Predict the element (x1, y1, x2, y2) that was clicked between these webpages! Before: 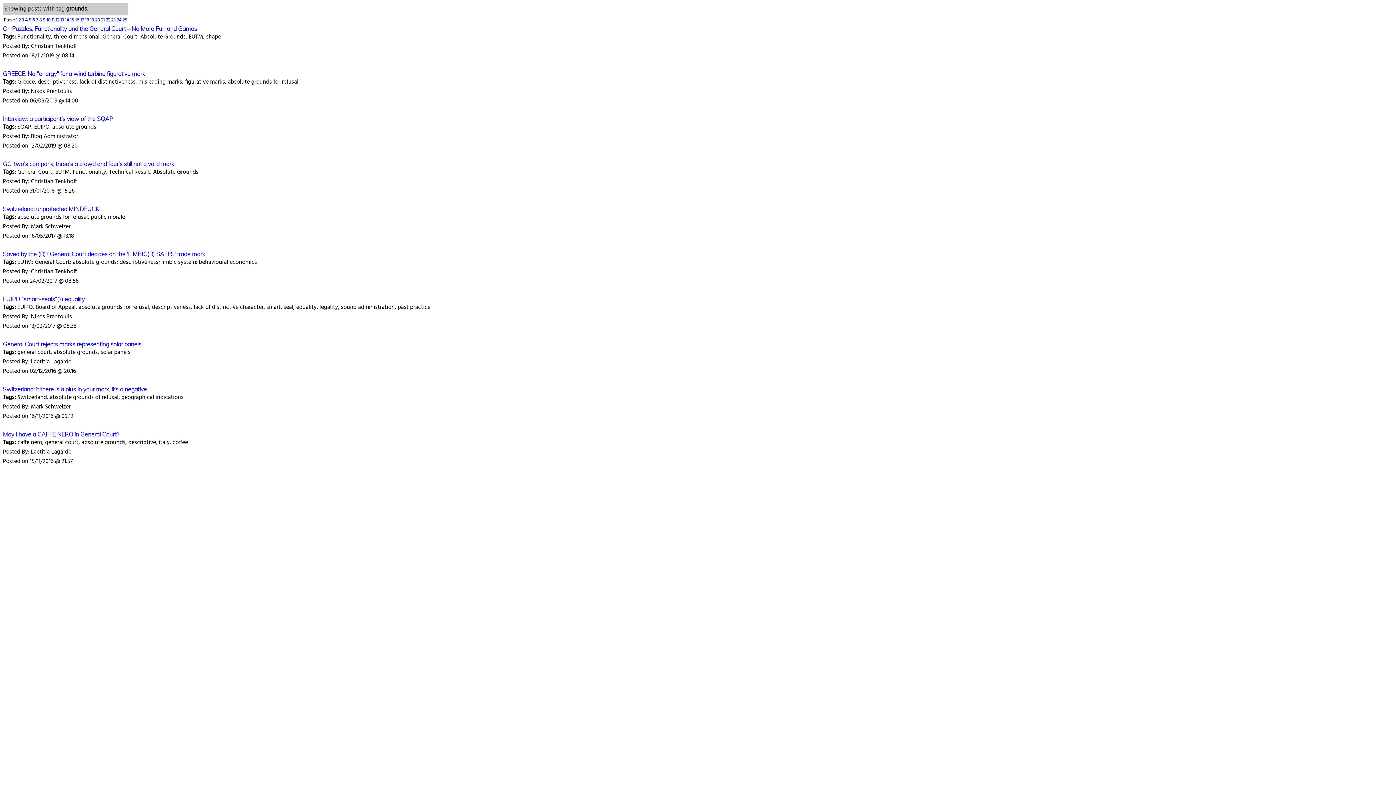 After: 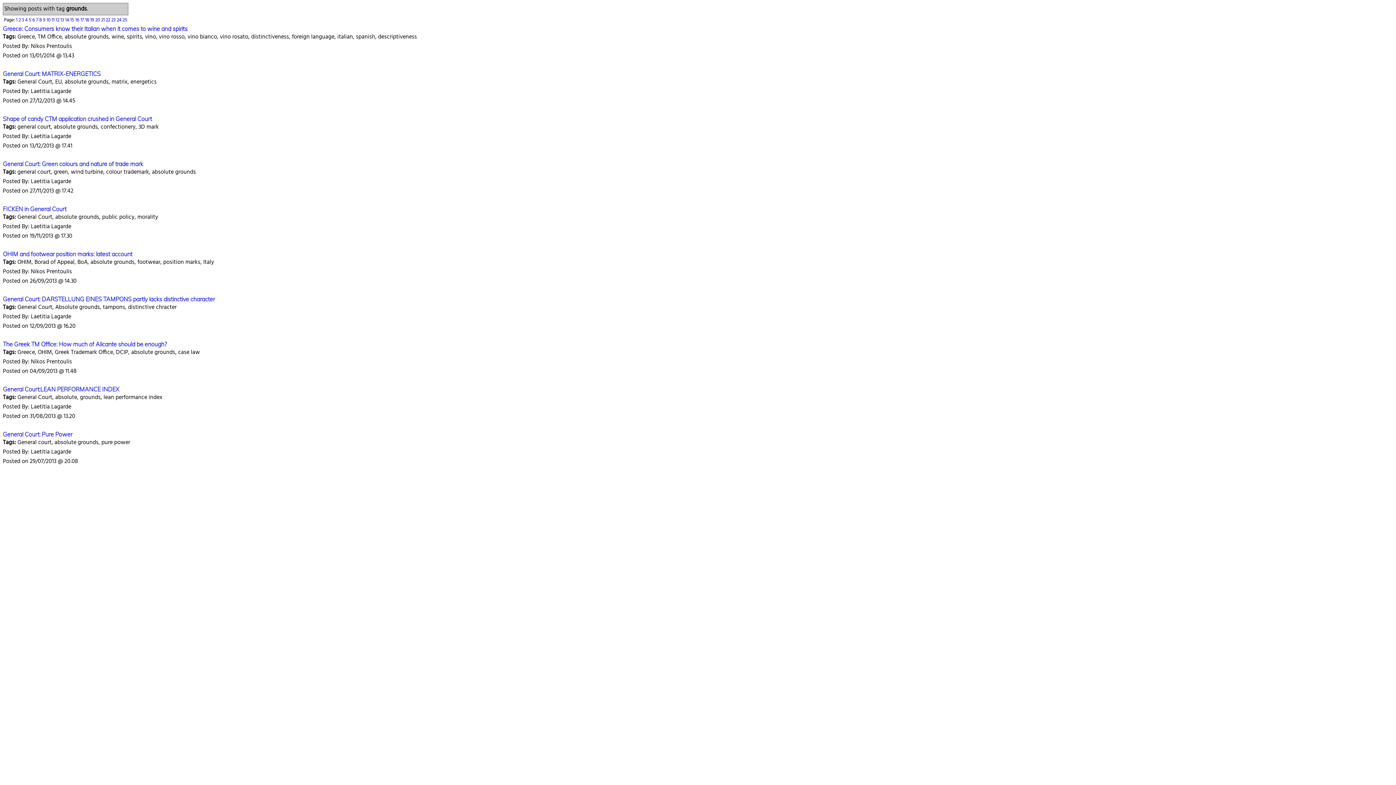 Action: bbox: (60, 16, 65, 24) label: 13 